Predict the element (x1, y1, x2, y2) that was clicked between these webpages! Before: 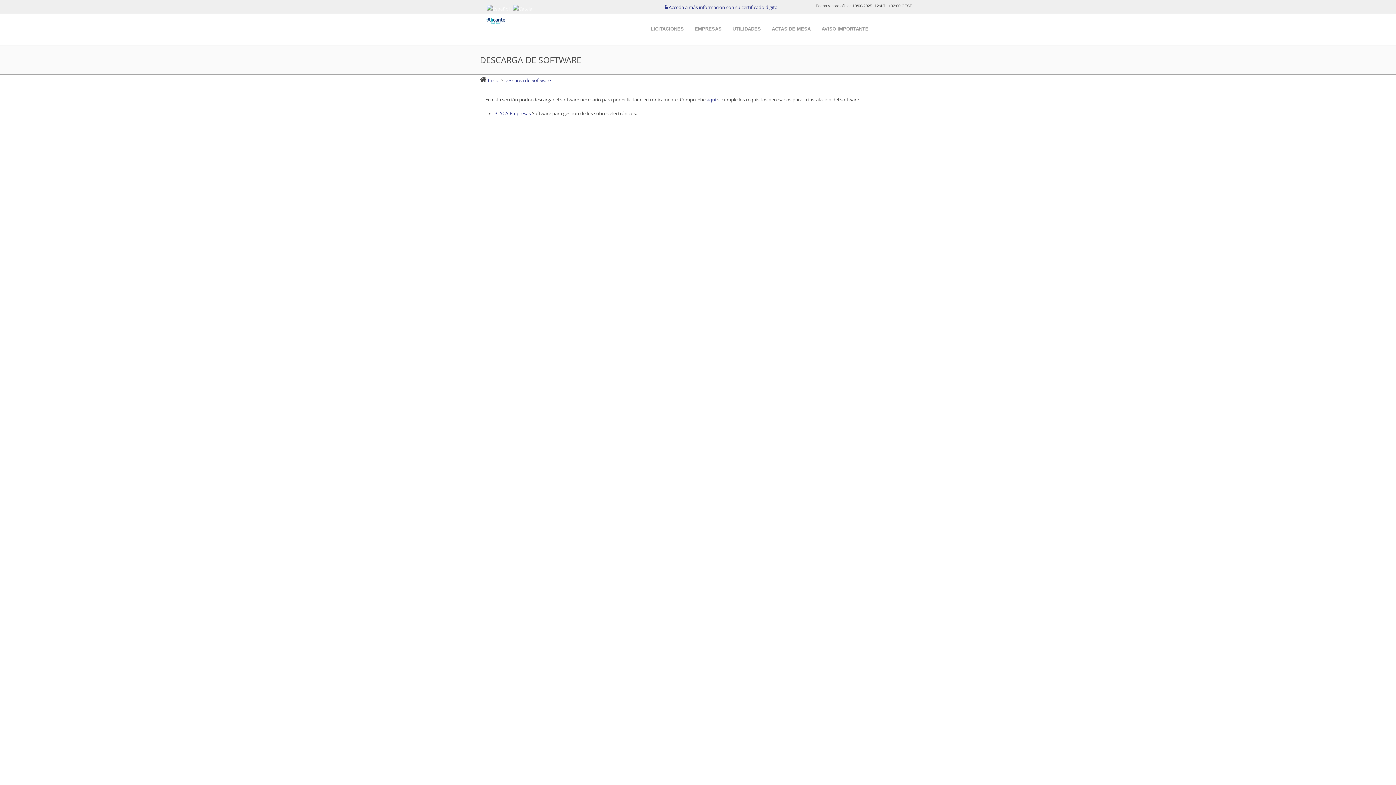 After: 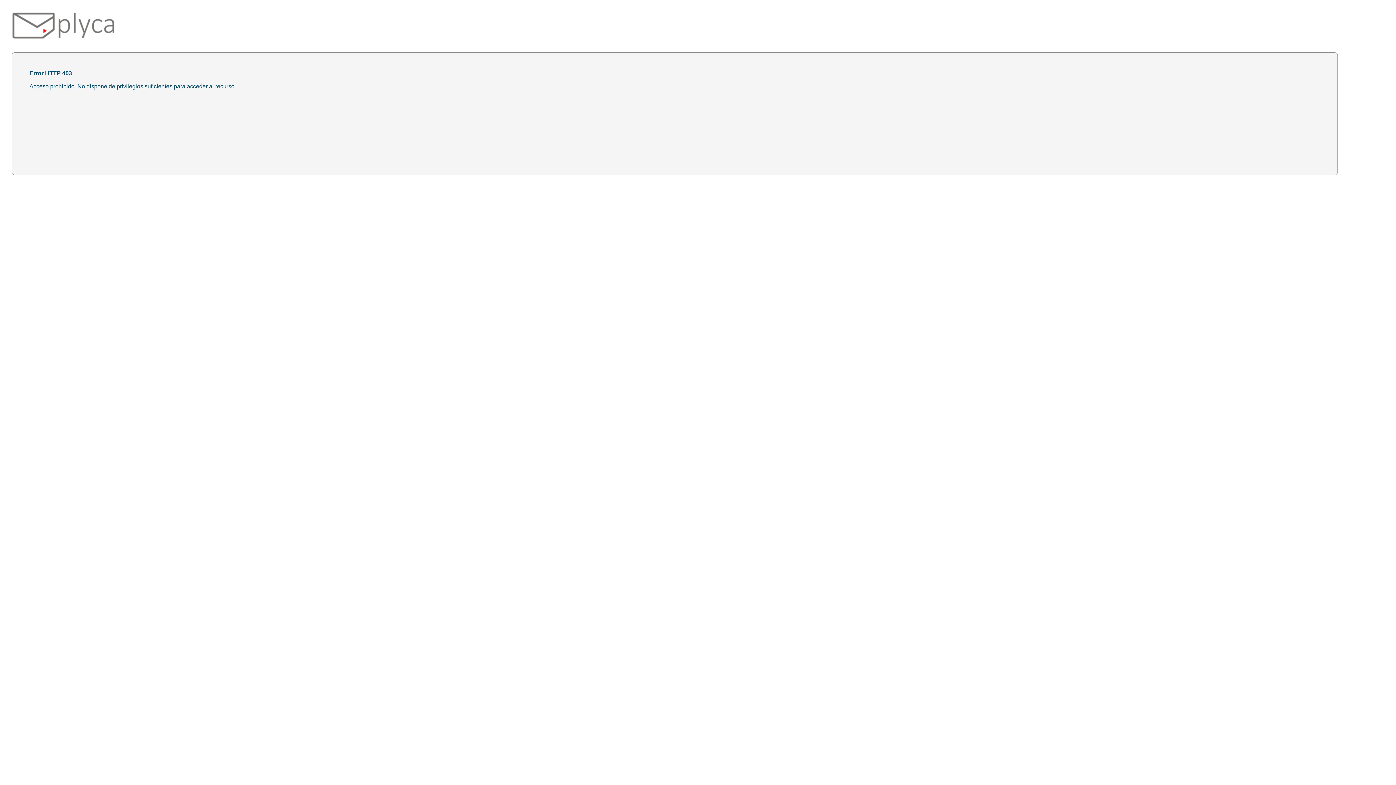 Action: bbox: (664, 4, 778, 10) label:  Acceda a más información con su certificado digital